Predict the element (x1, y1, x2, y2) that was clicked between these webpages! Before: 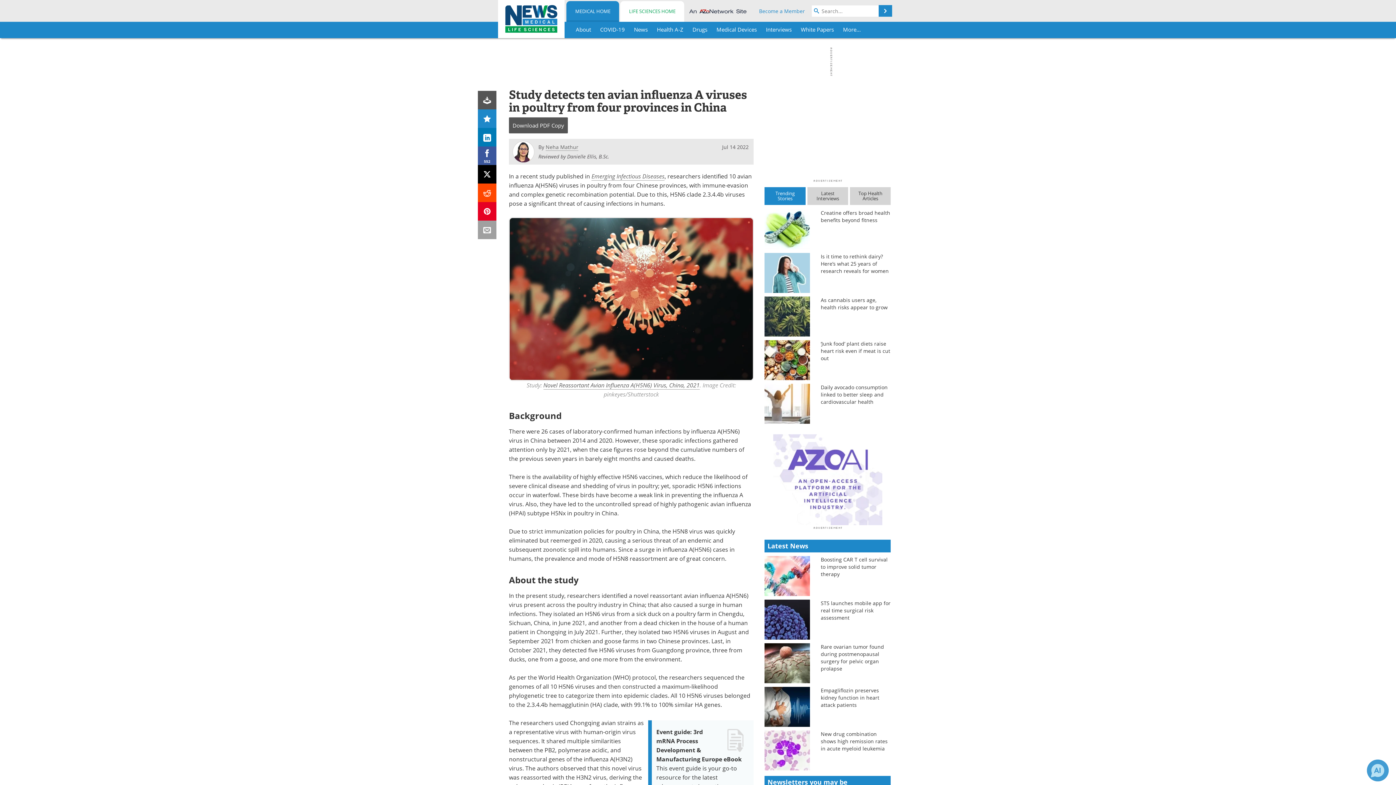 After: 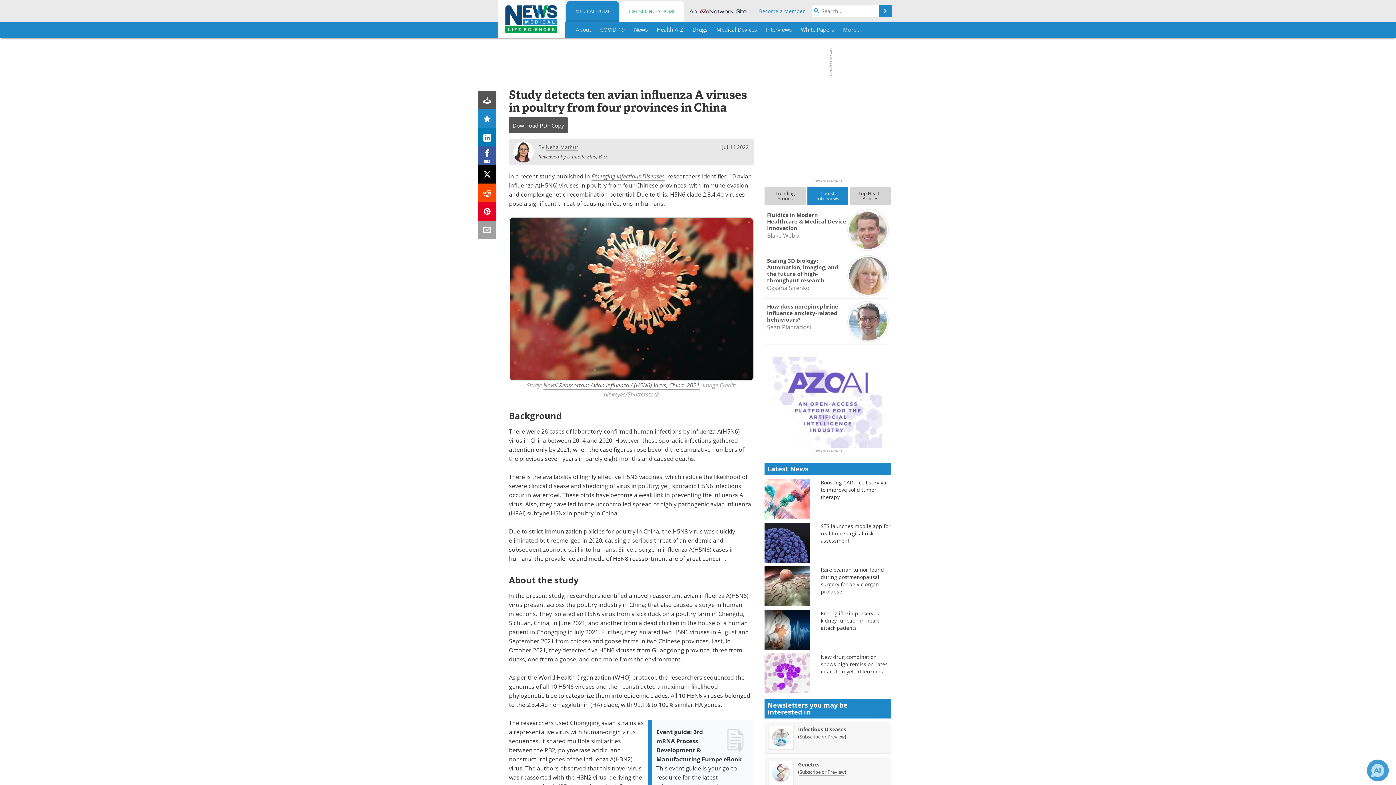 Action: bbox: (807, 187, 848, 205) label: Latest
Interviews